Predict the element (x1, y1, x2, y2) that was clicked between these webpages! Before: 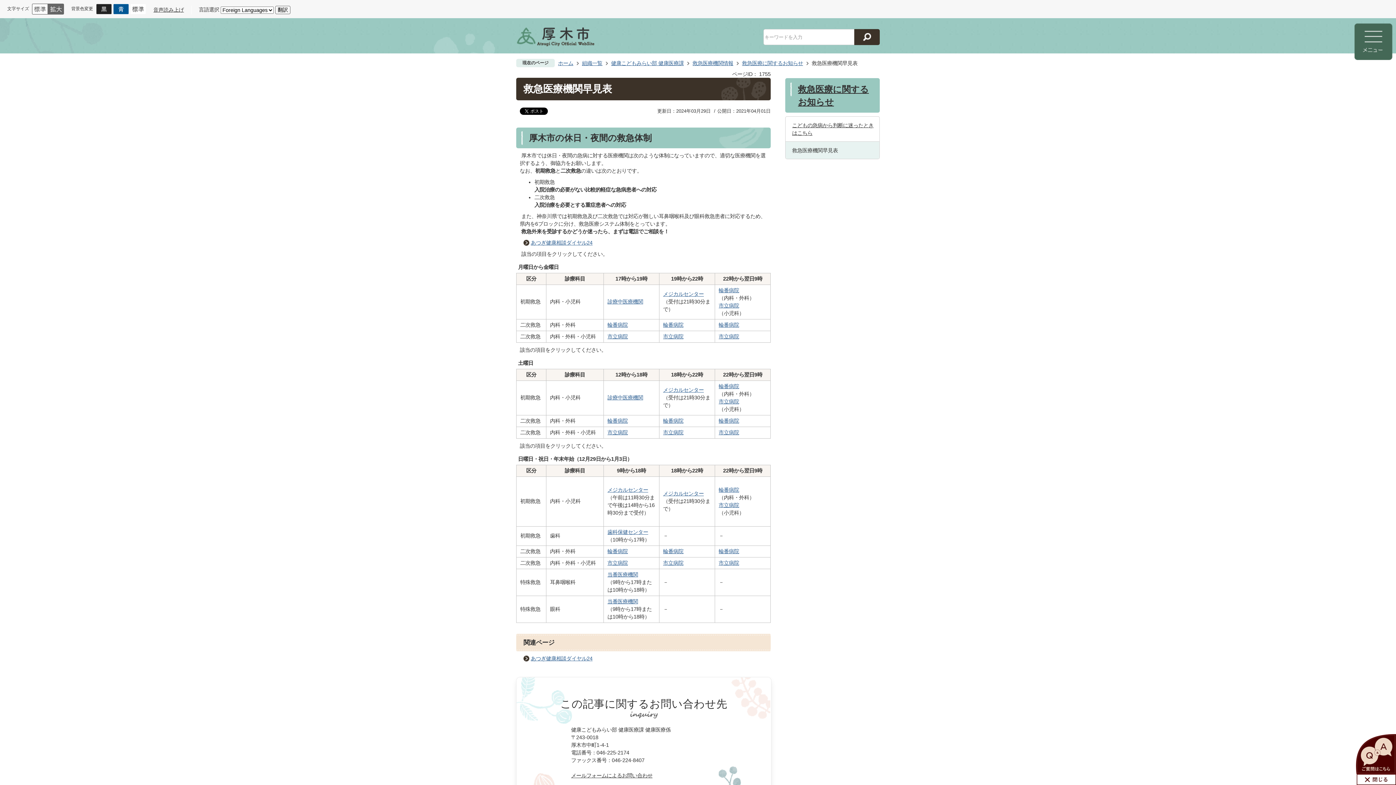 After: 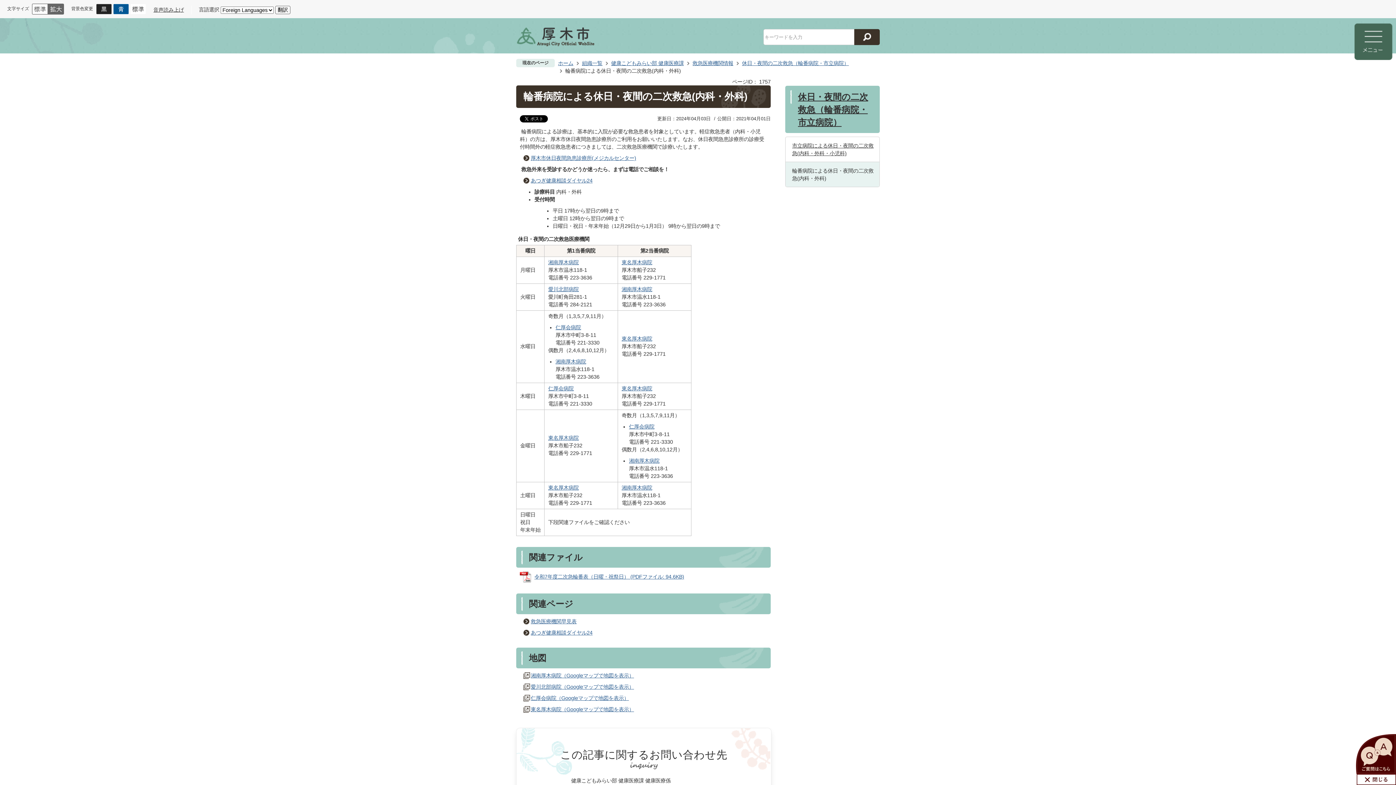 Action: bbox: (607, 322, 628, 328) label: 輪番病院